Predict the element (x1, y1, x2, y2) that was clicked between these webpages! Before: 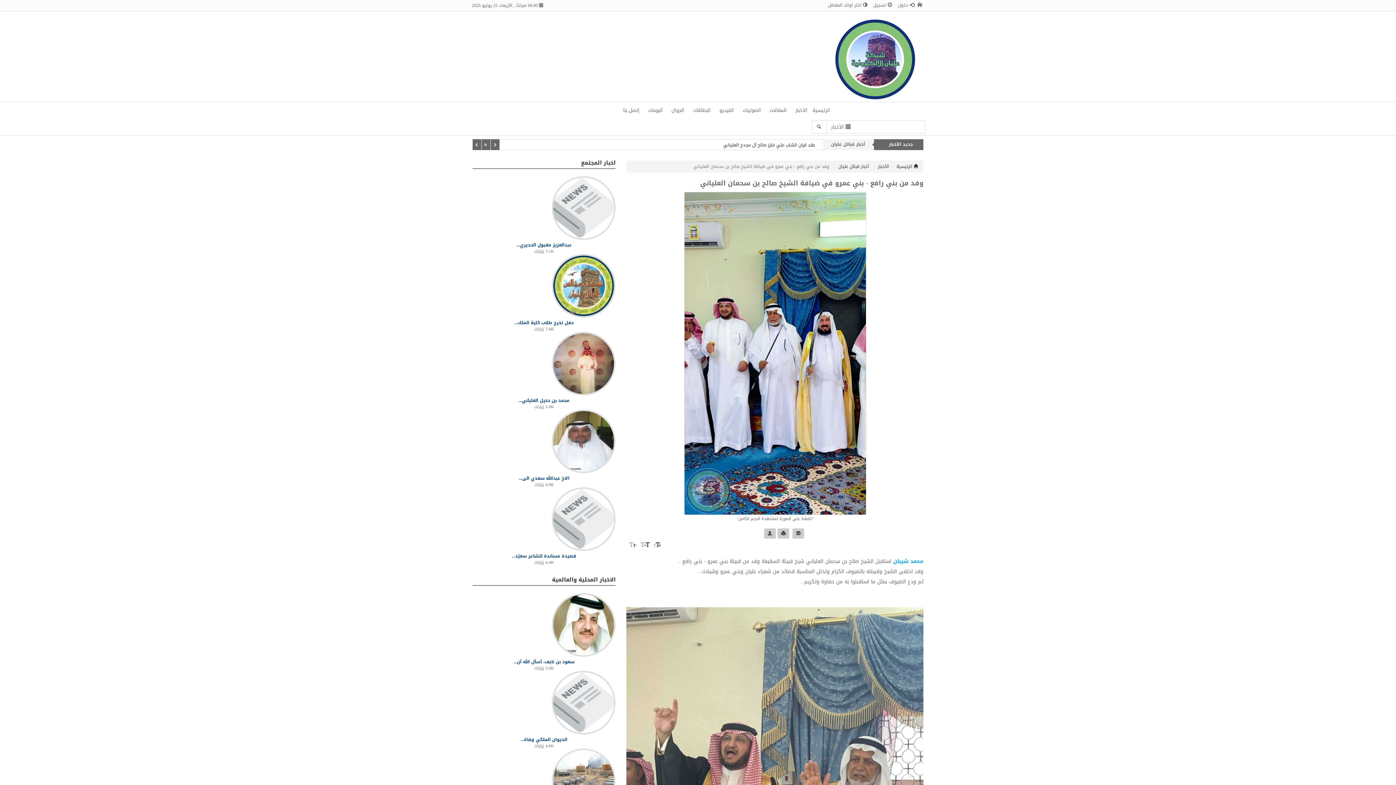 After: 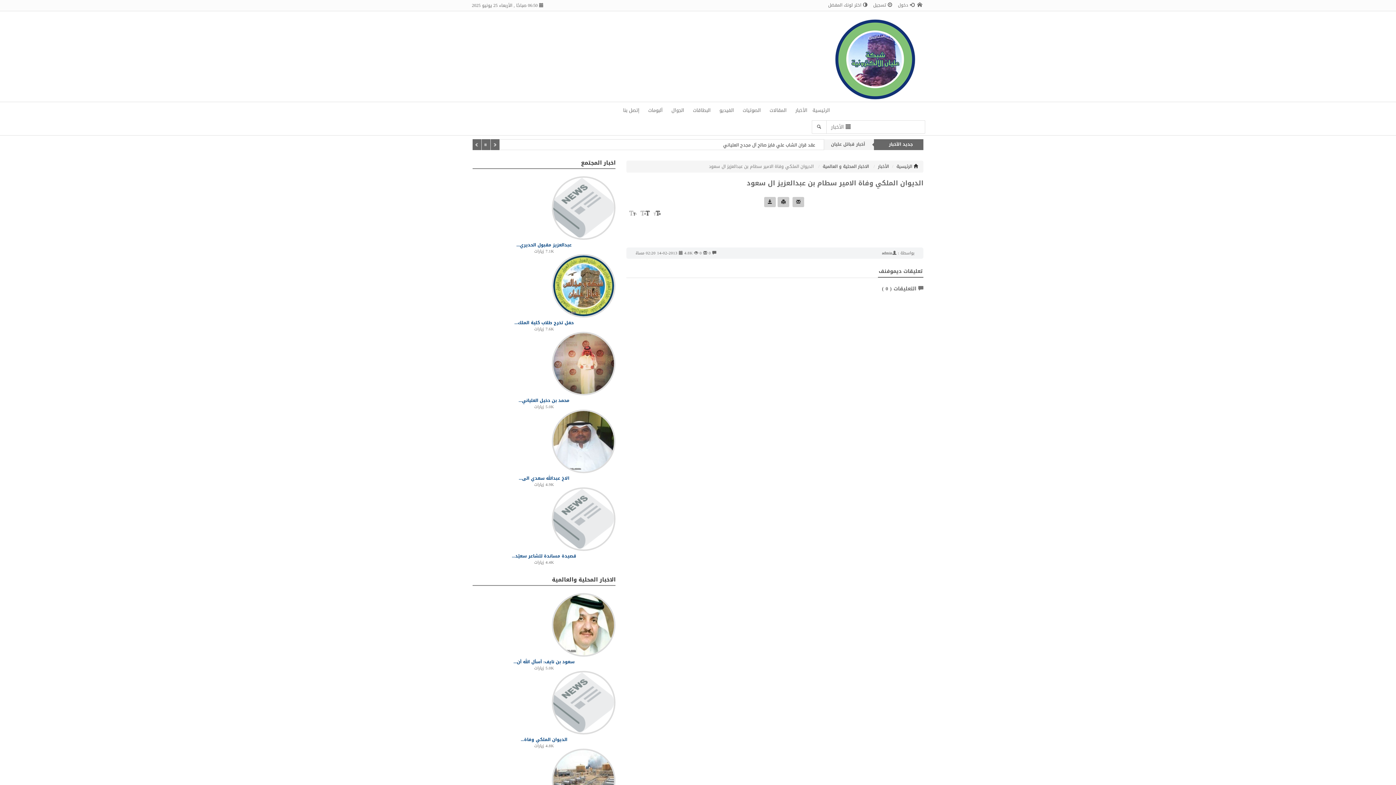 Action: bbox: (552, 698, 615, 708)